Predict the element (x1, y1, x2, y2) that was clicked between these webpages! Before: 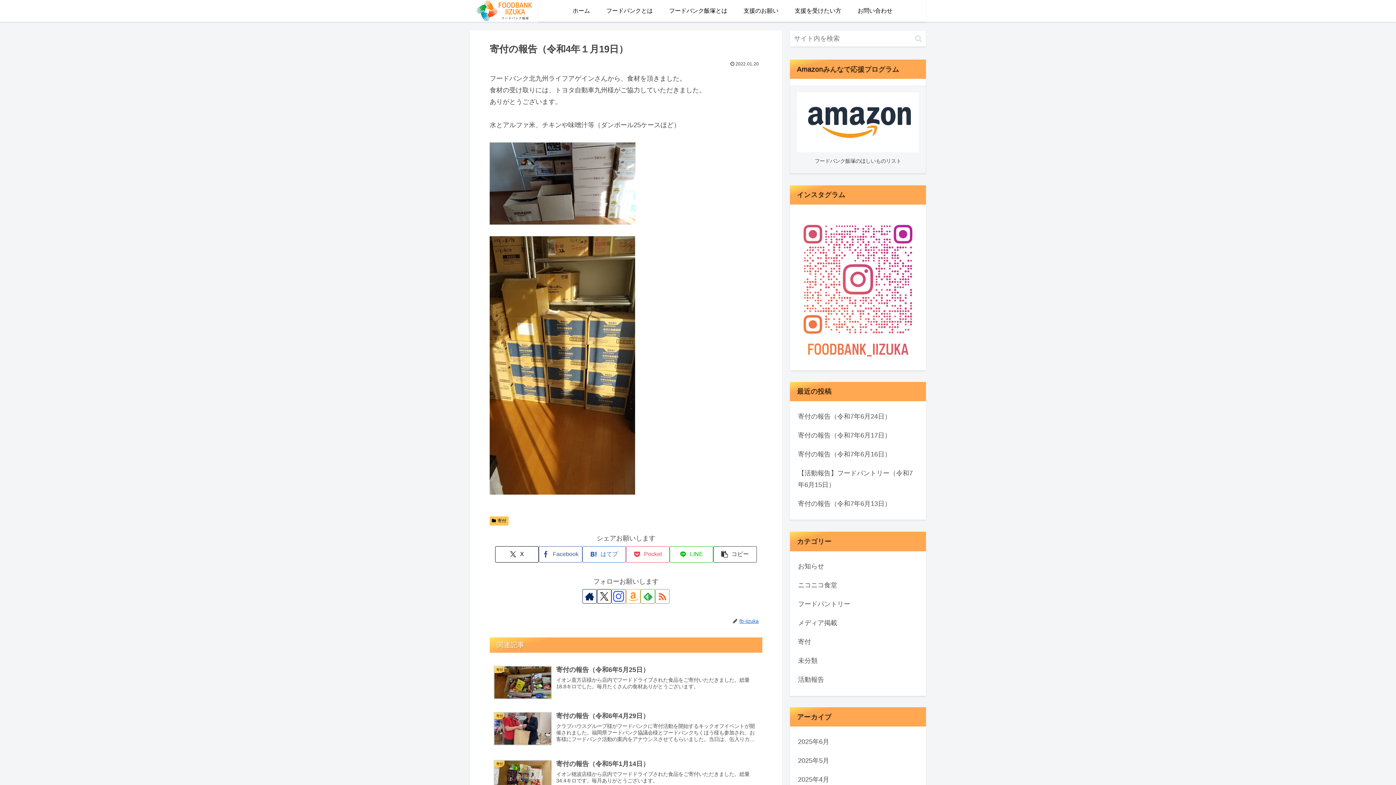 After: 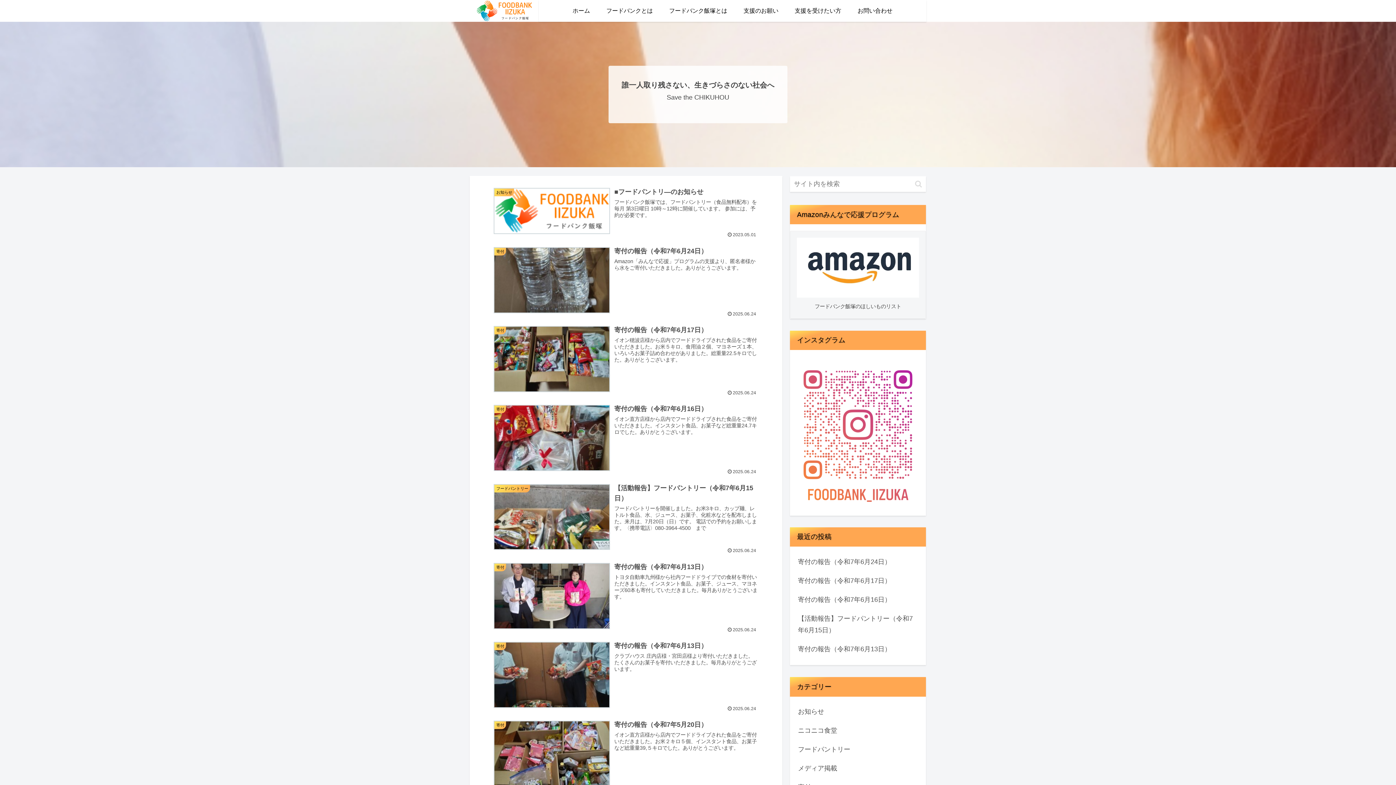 Action: bbox: (469, 0, 538, 21)